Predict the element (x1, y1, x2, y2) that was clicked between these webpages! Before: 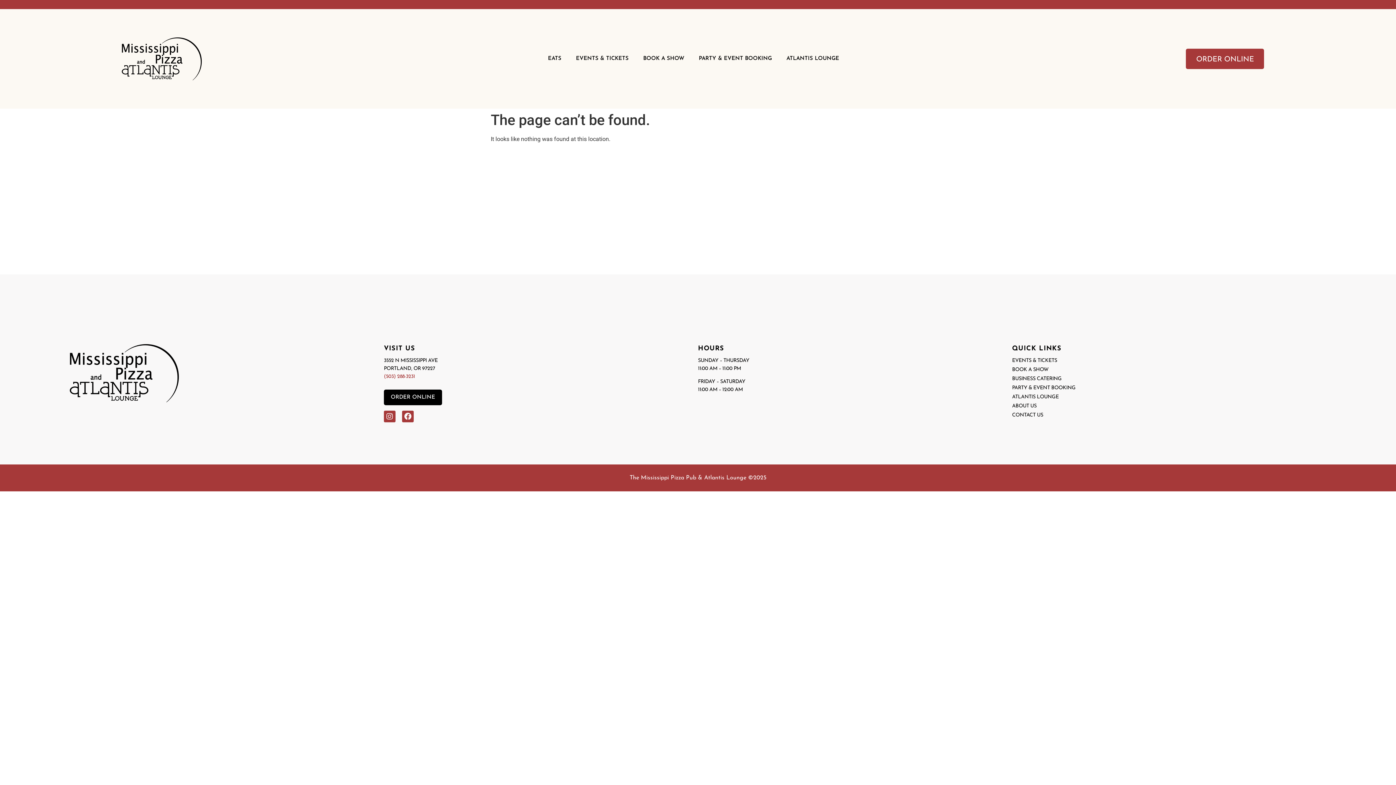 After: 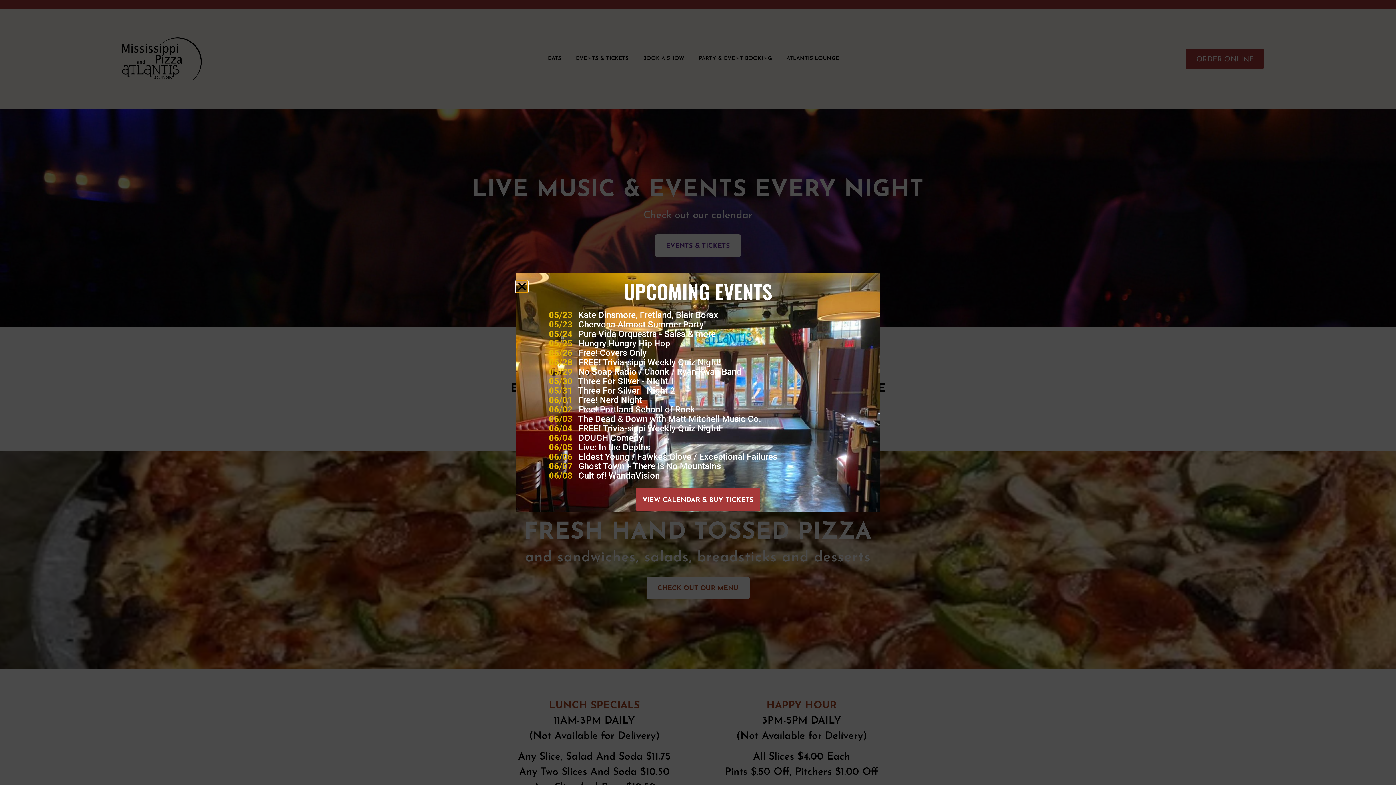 Action: bbox: (69, 344, 178, 402)